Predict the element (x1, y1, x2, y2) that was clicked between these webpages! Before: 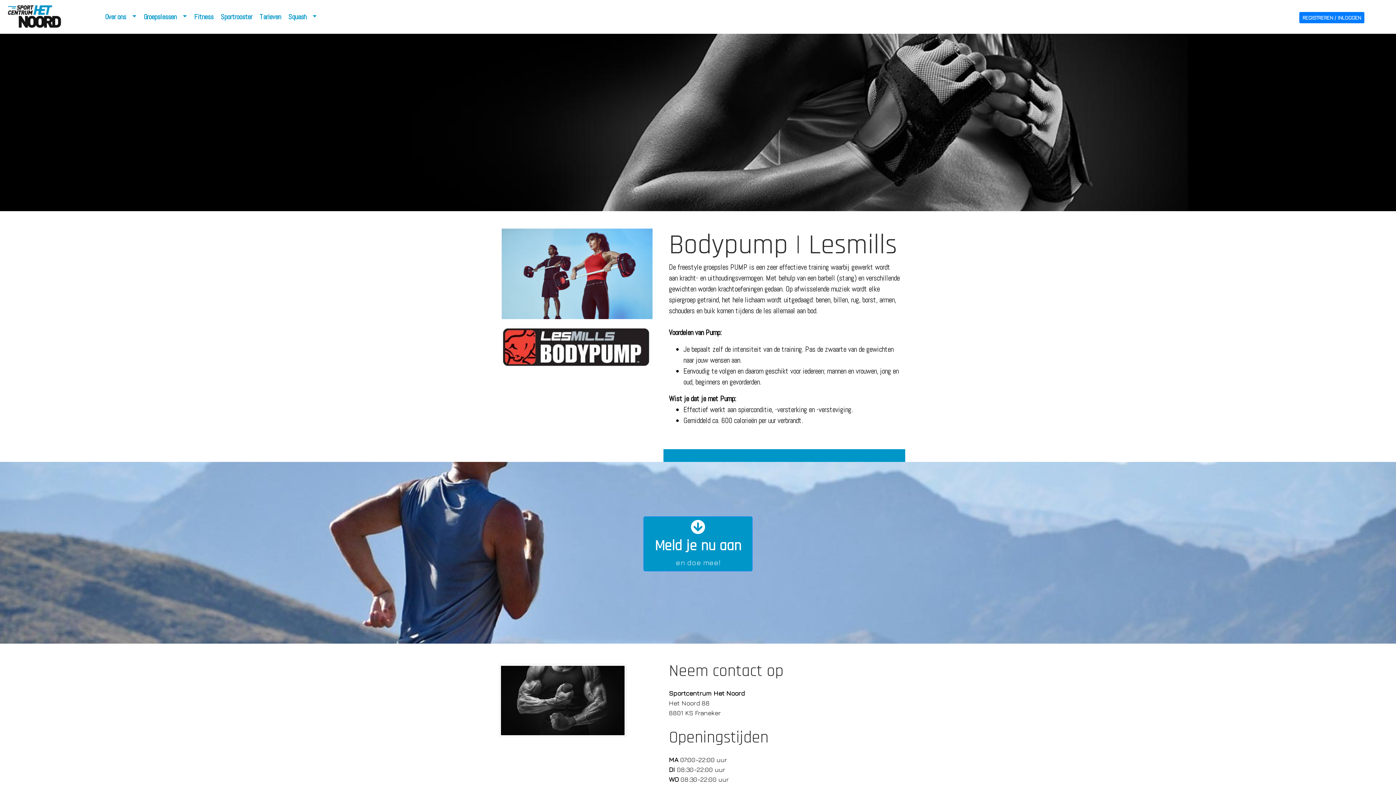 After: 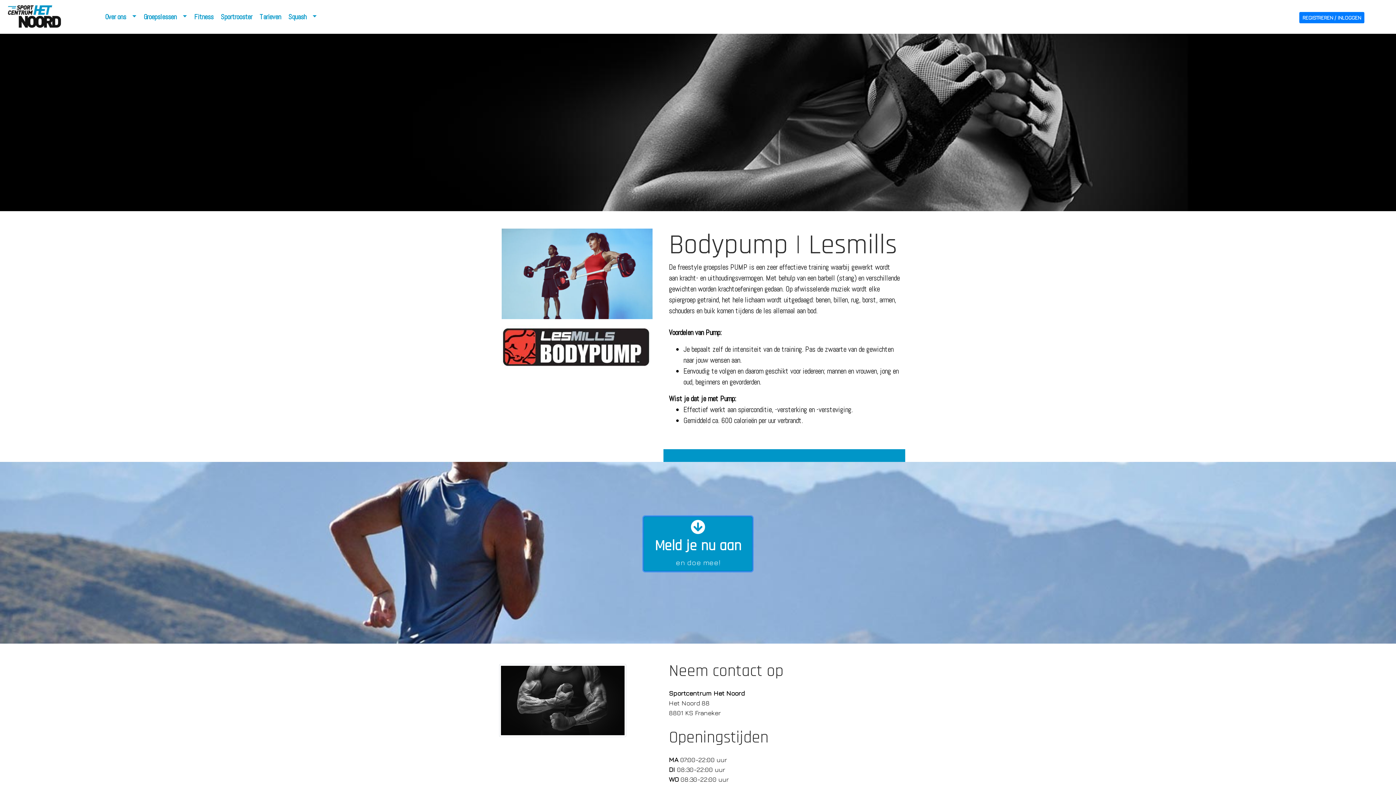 Action: label: 
Meld je nu aan
en doe mee! bbox: (643, 516, 752, 571)